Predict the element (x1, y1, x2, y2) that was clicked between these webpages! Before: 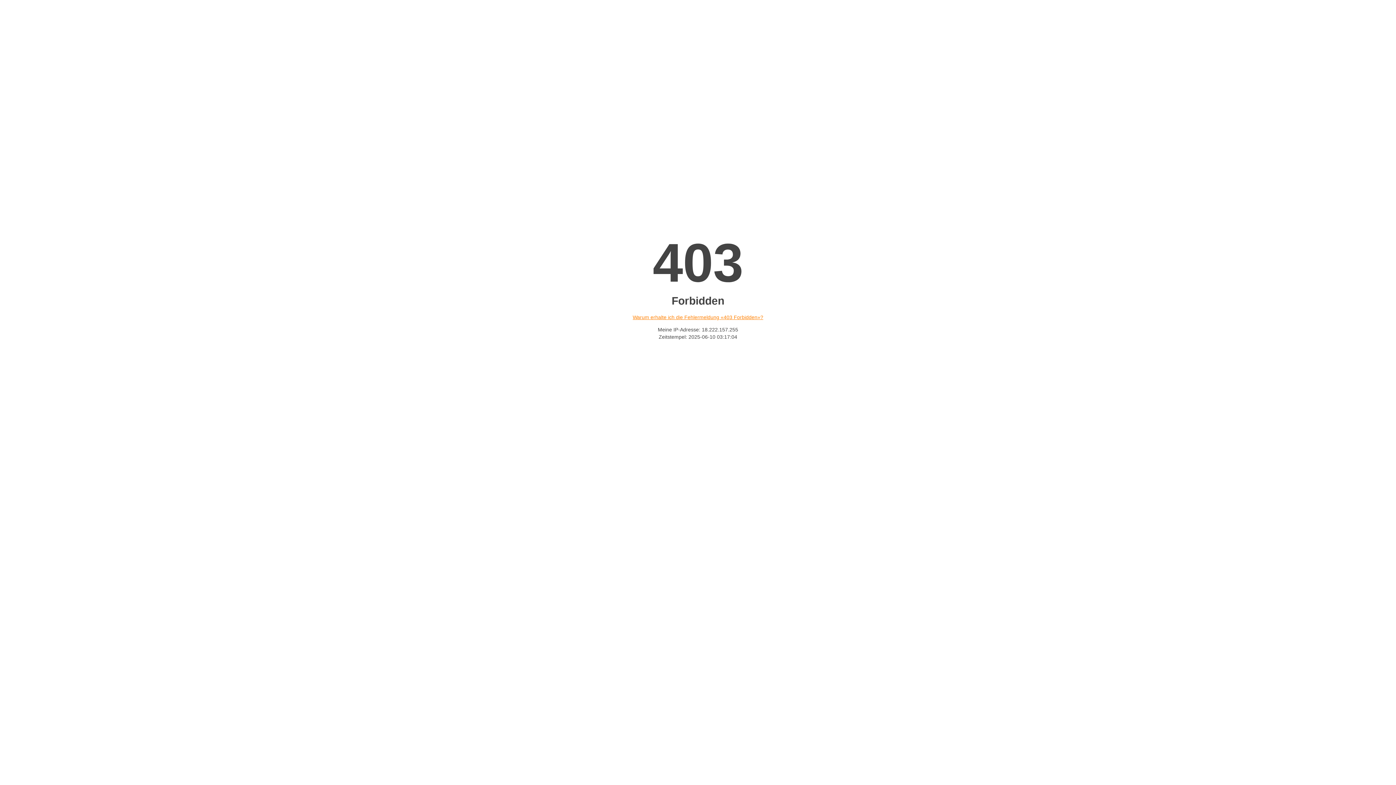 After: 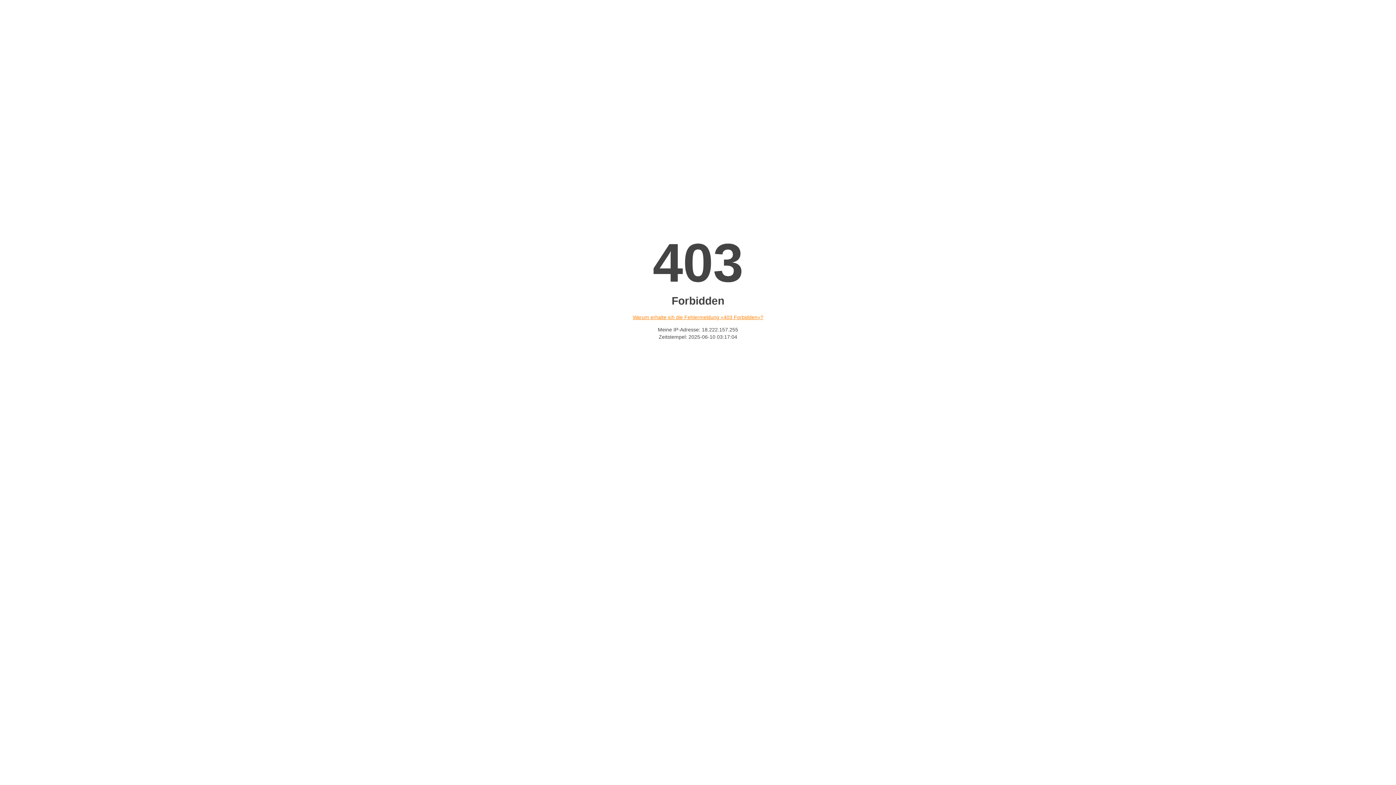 Action: bbox: (632, 314, 763, 320) label: Warum erhalte ich die Fehlermeldung «403 Forbidden»?